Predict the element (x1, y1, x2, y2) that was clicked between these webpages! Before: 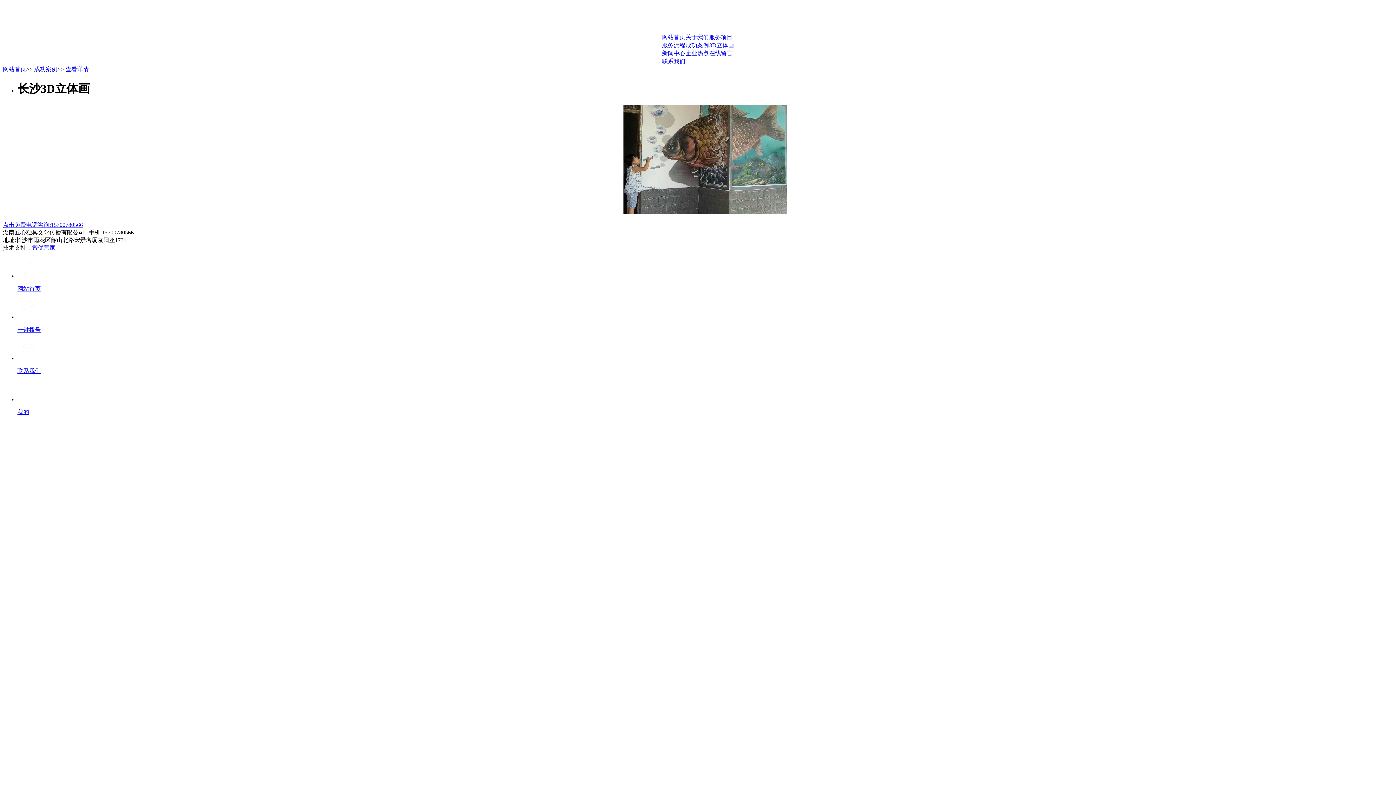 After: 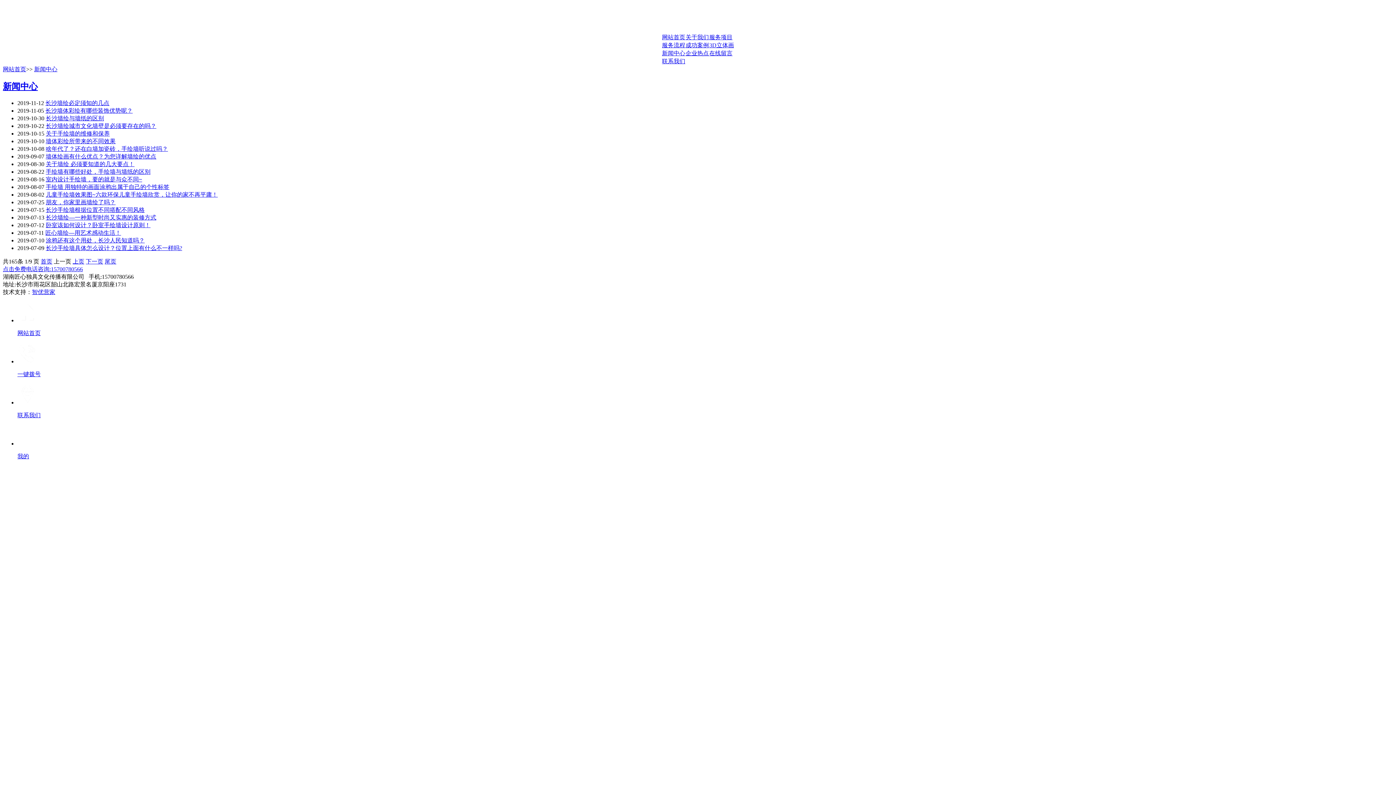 Action: bbox: (662, 50, 685, 56) label: 新闻中心